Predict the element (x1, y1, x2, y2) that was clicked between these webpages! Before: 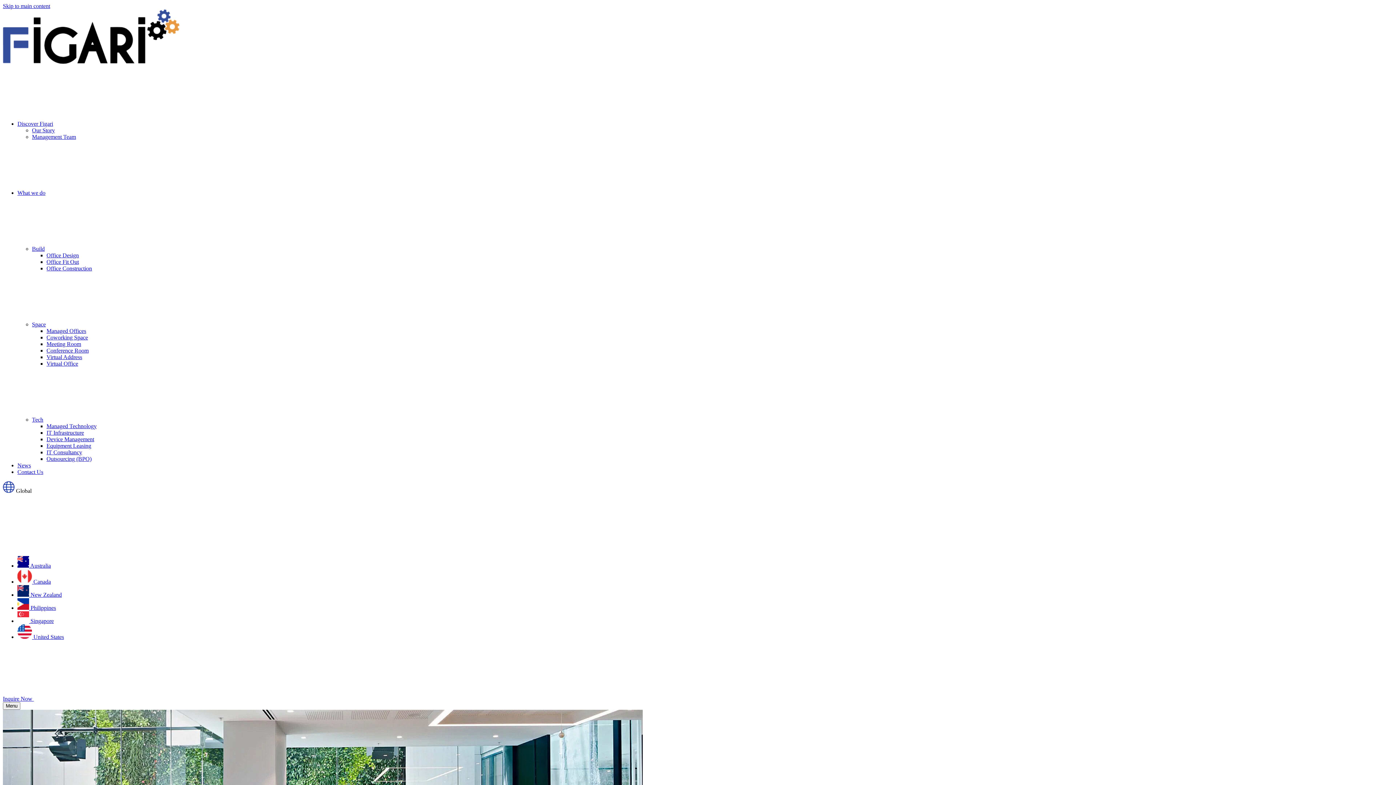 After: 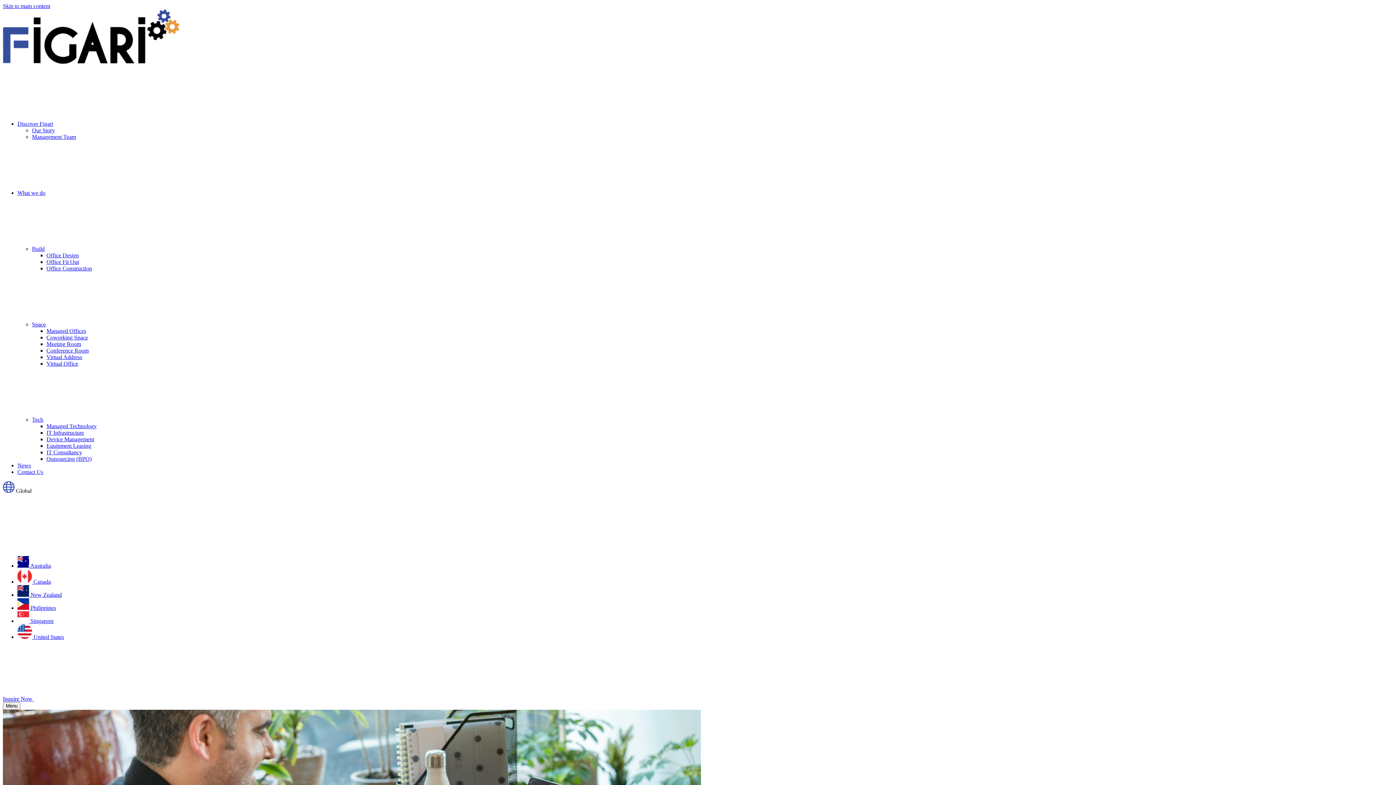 Action: bbox: (46, 423, 96, 429) label: Managed Technology